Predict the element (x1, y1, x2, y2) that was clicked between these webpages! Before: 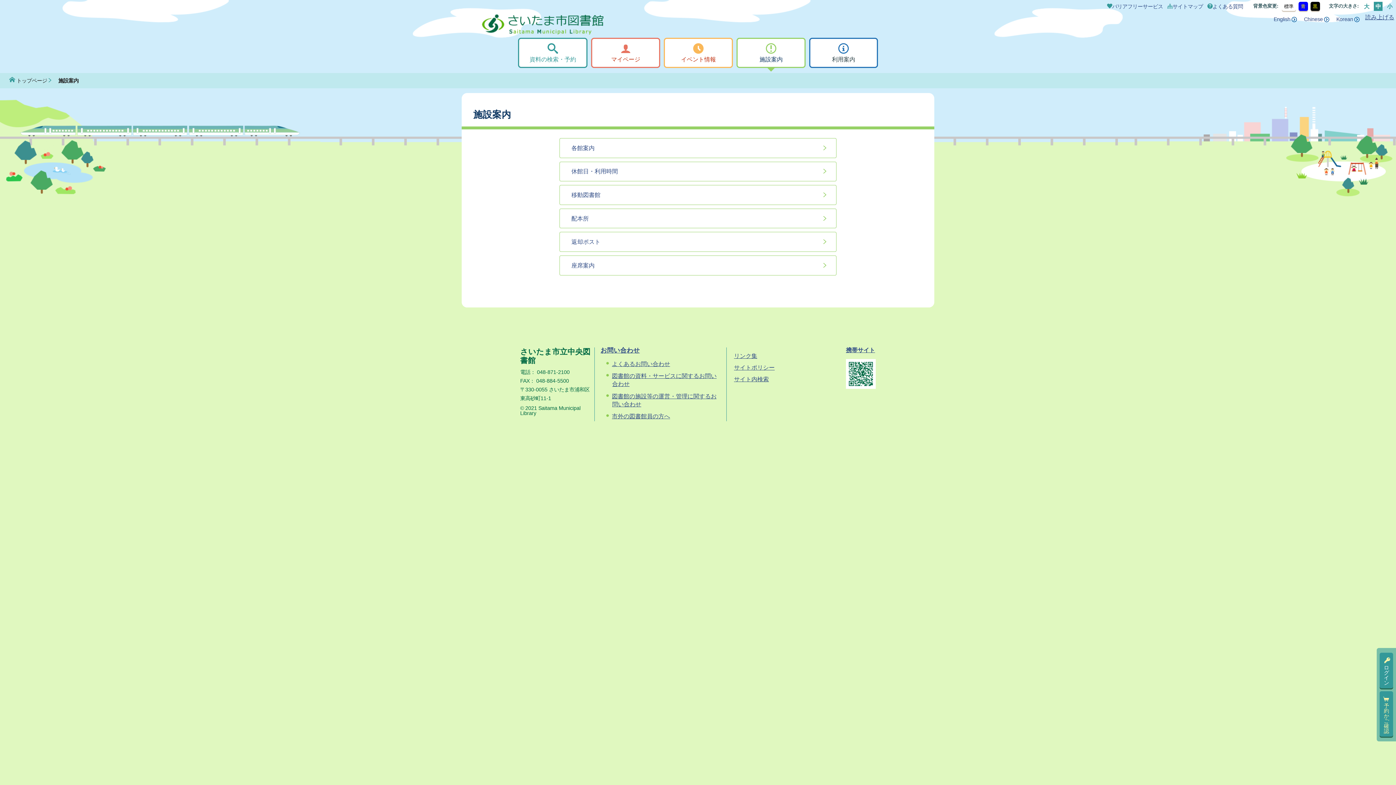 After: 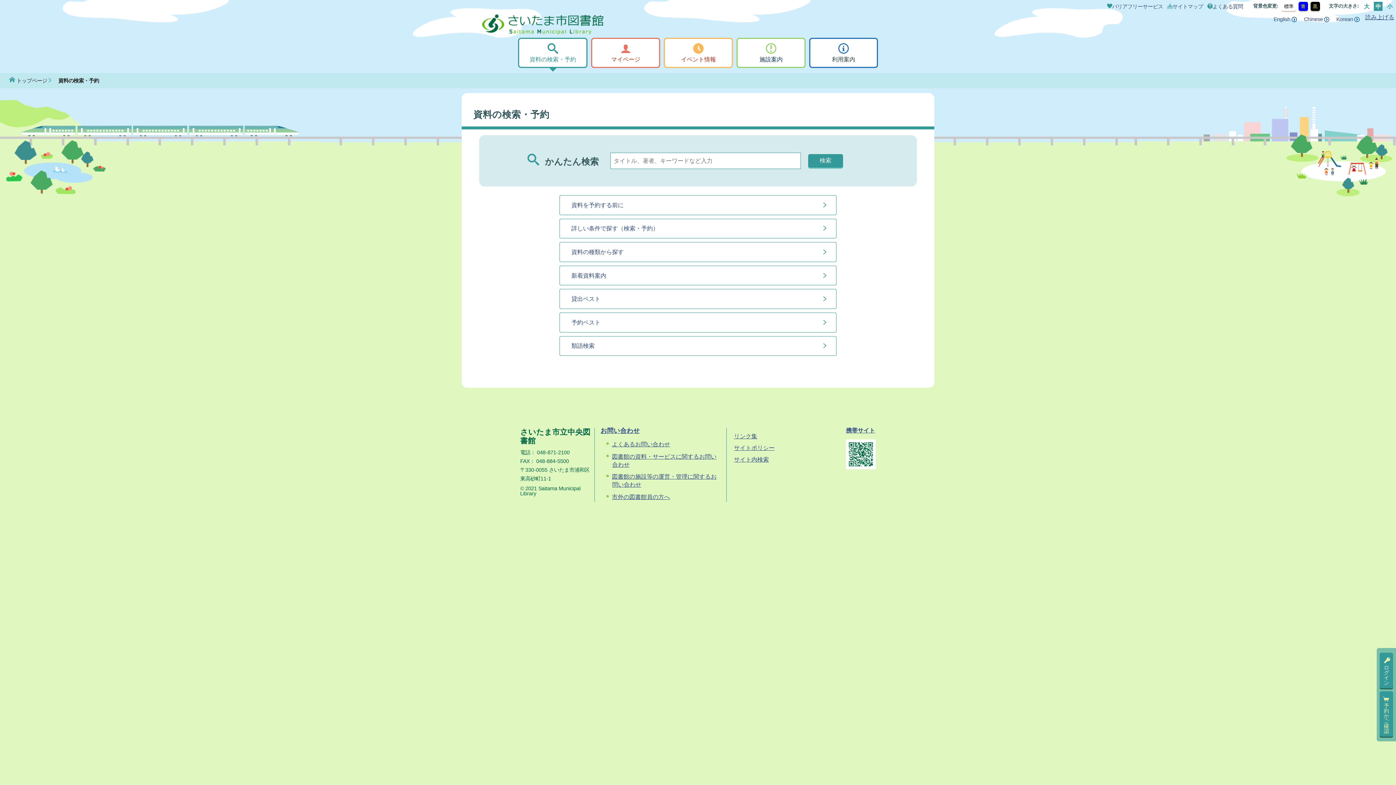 Action: bbox: (518, 37, 587, 68) label: 資料の検索・予約